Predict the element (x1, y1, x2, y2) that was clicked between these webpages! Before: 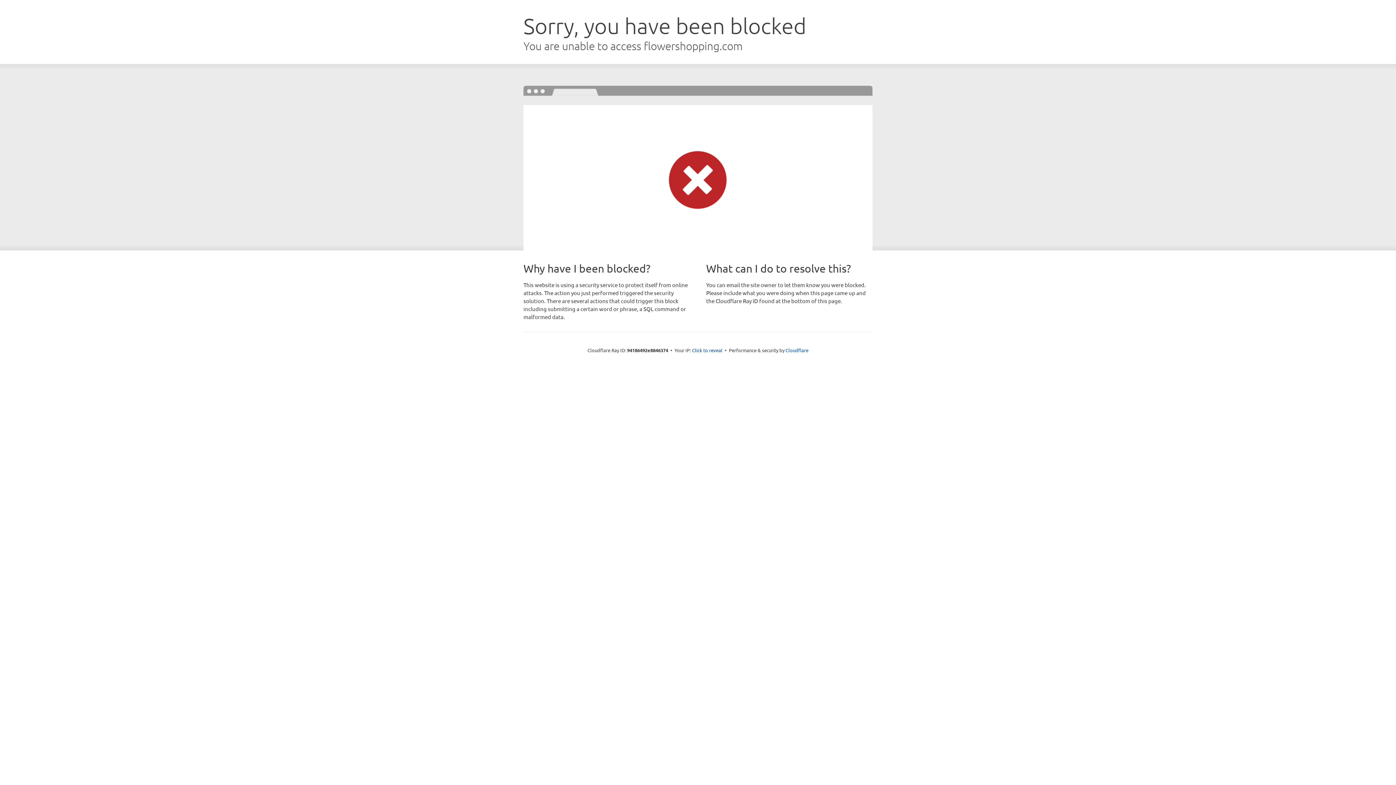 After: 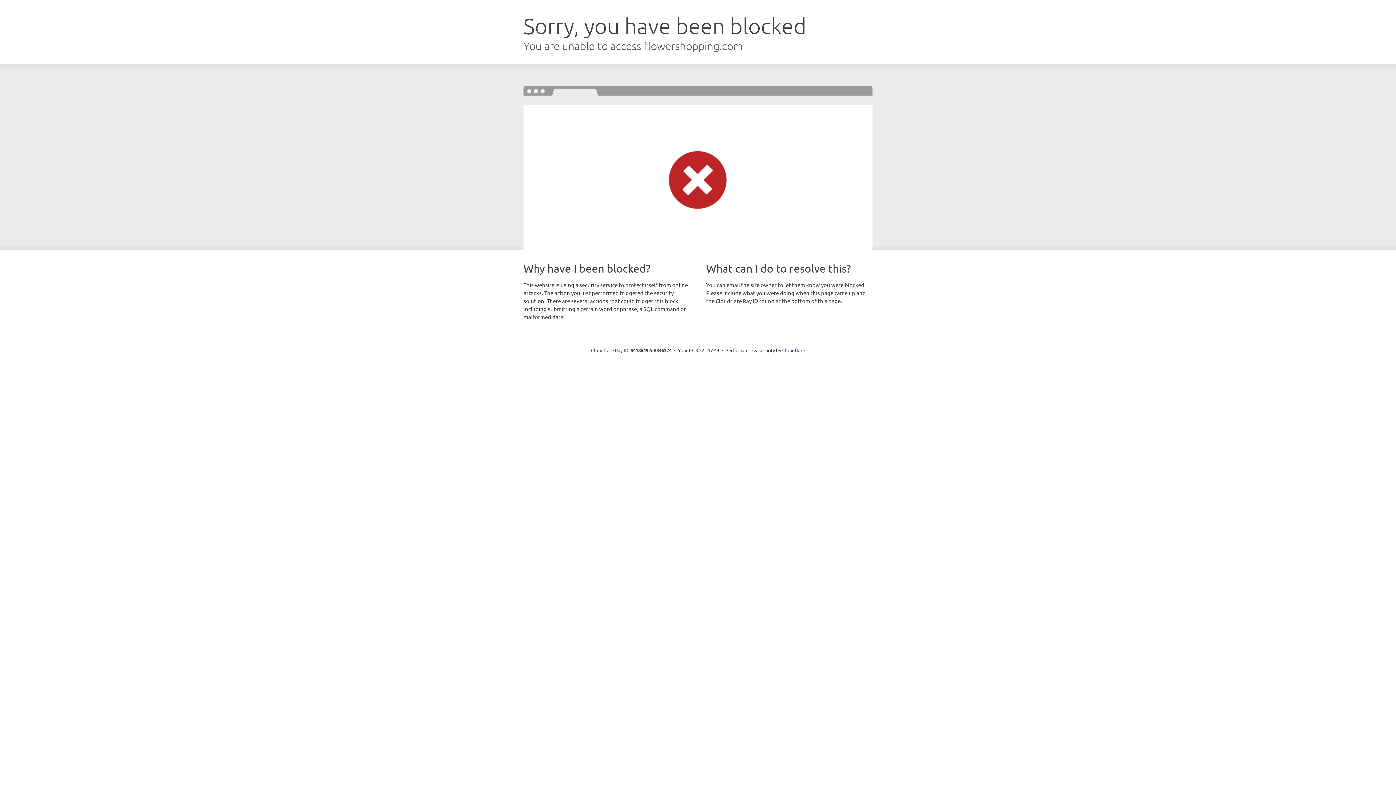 Action: bbox: (692, 346, 722, 353) label: Click to reveal